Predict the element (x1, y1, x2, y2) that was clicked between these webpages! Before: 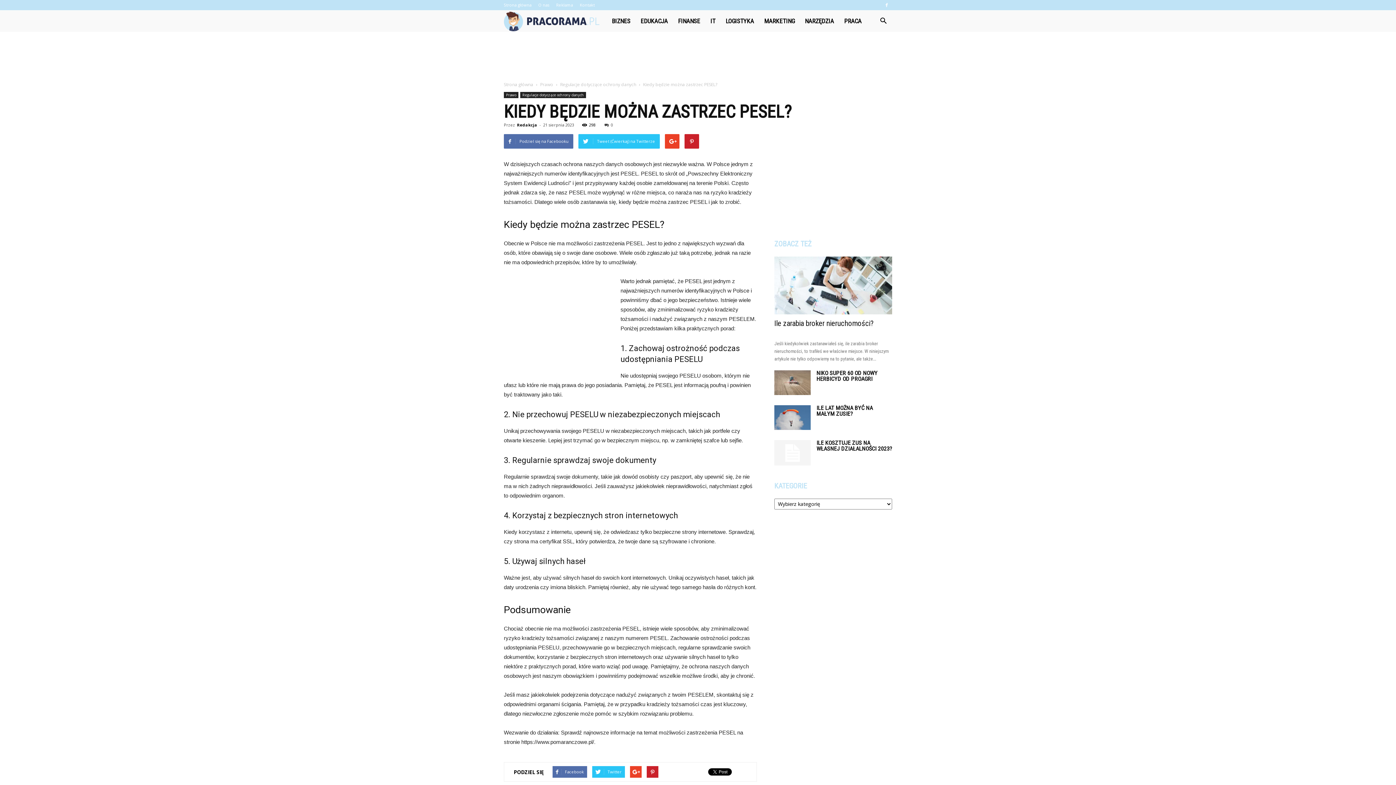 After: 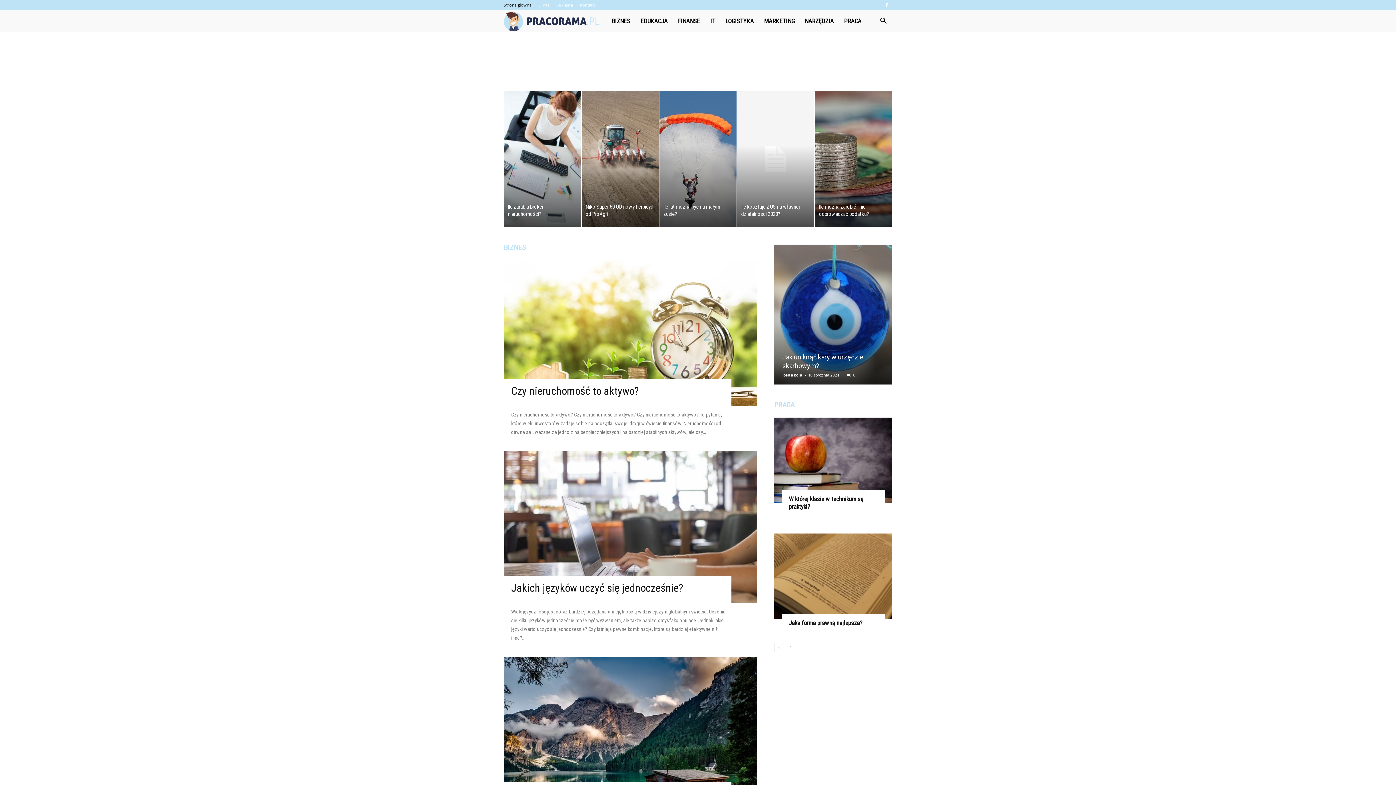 Action: label: Strona główna bbox: (504, 81, 533, 87)